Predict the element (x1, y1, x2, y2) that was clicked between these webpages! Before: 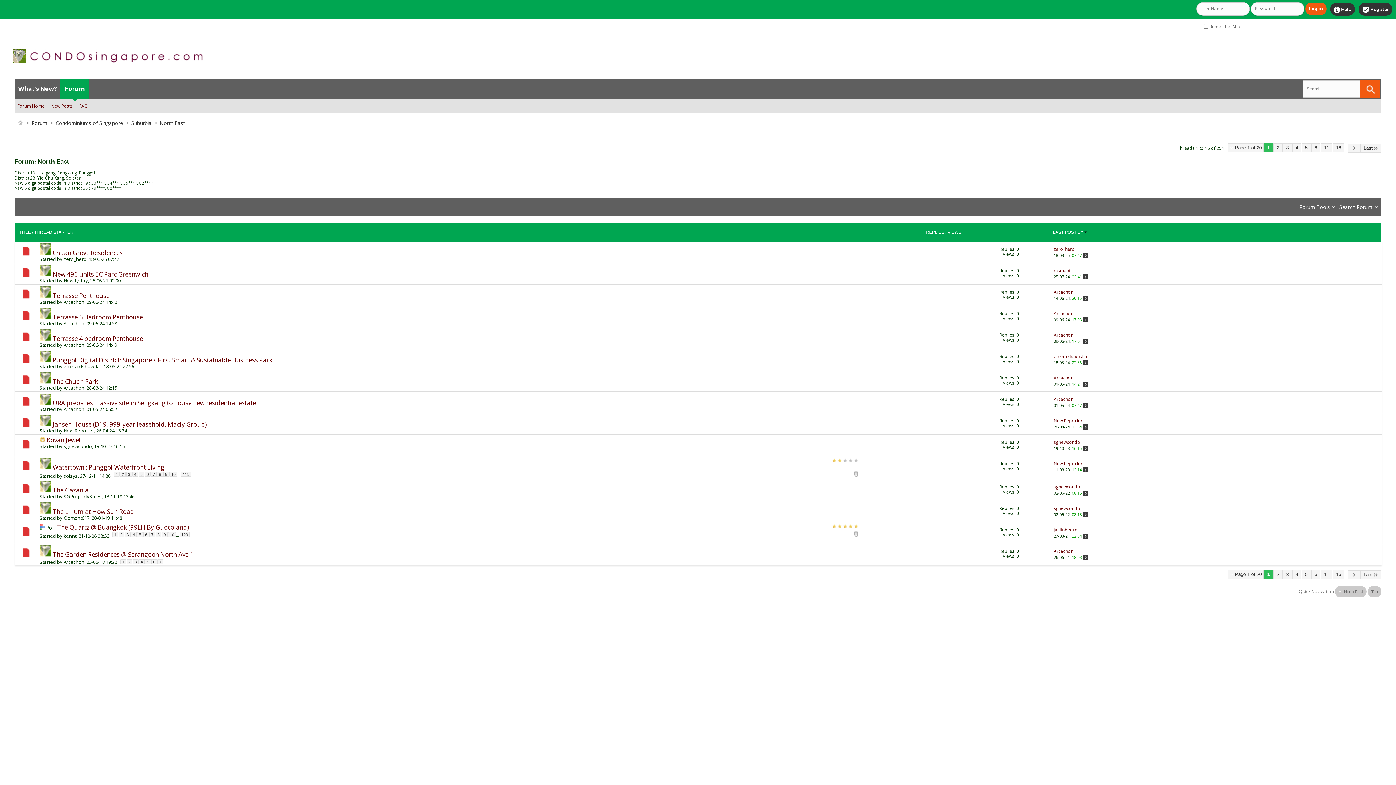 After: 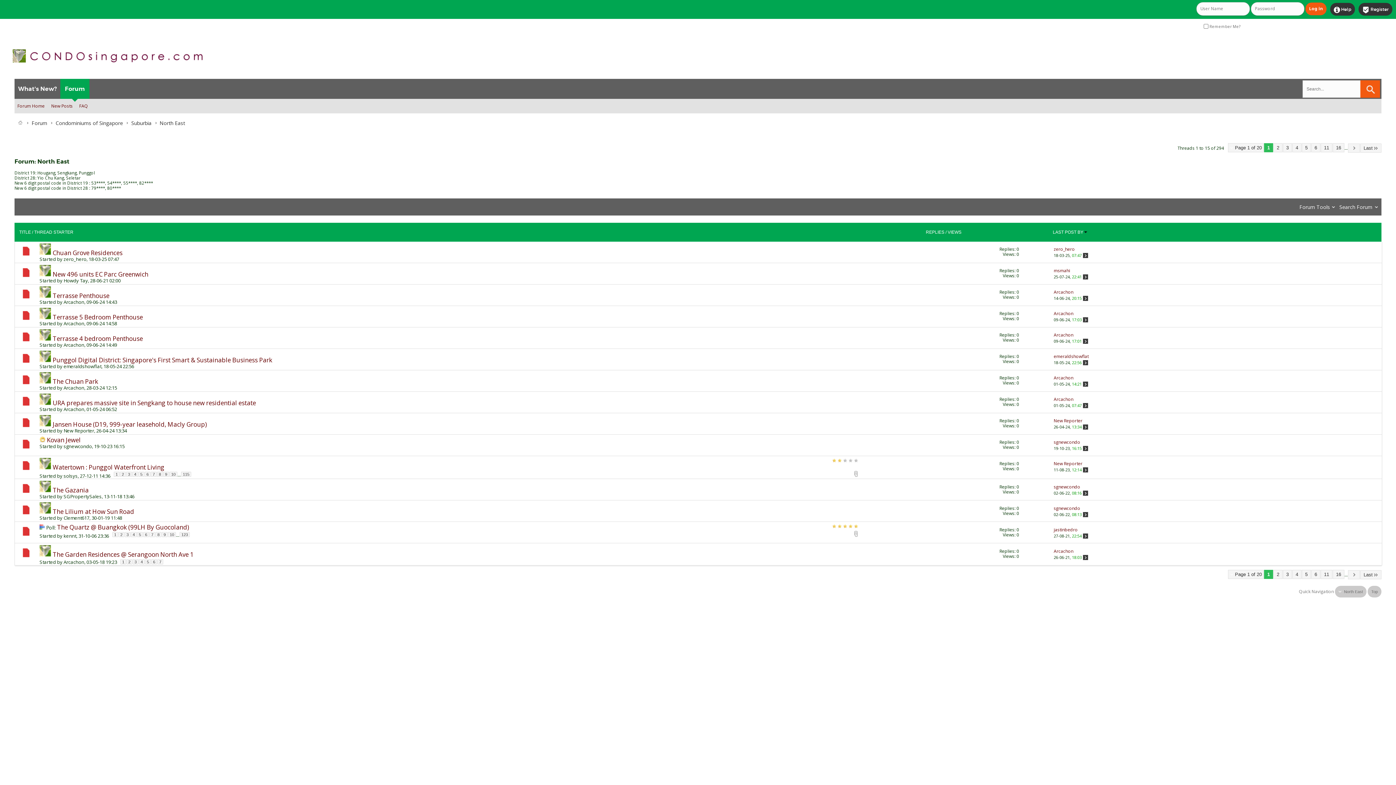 Action: label: 0 bbox: (1016, 505, 1019, 511)